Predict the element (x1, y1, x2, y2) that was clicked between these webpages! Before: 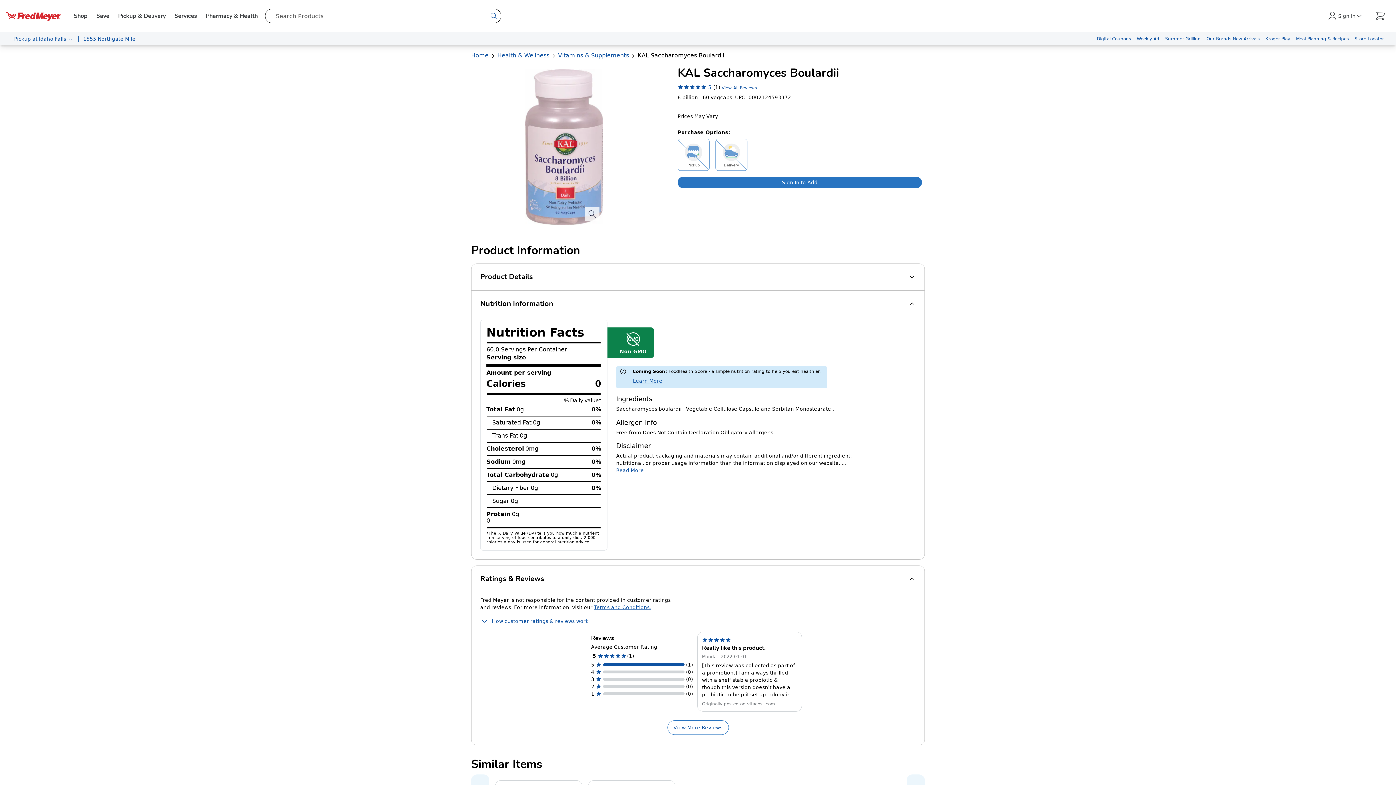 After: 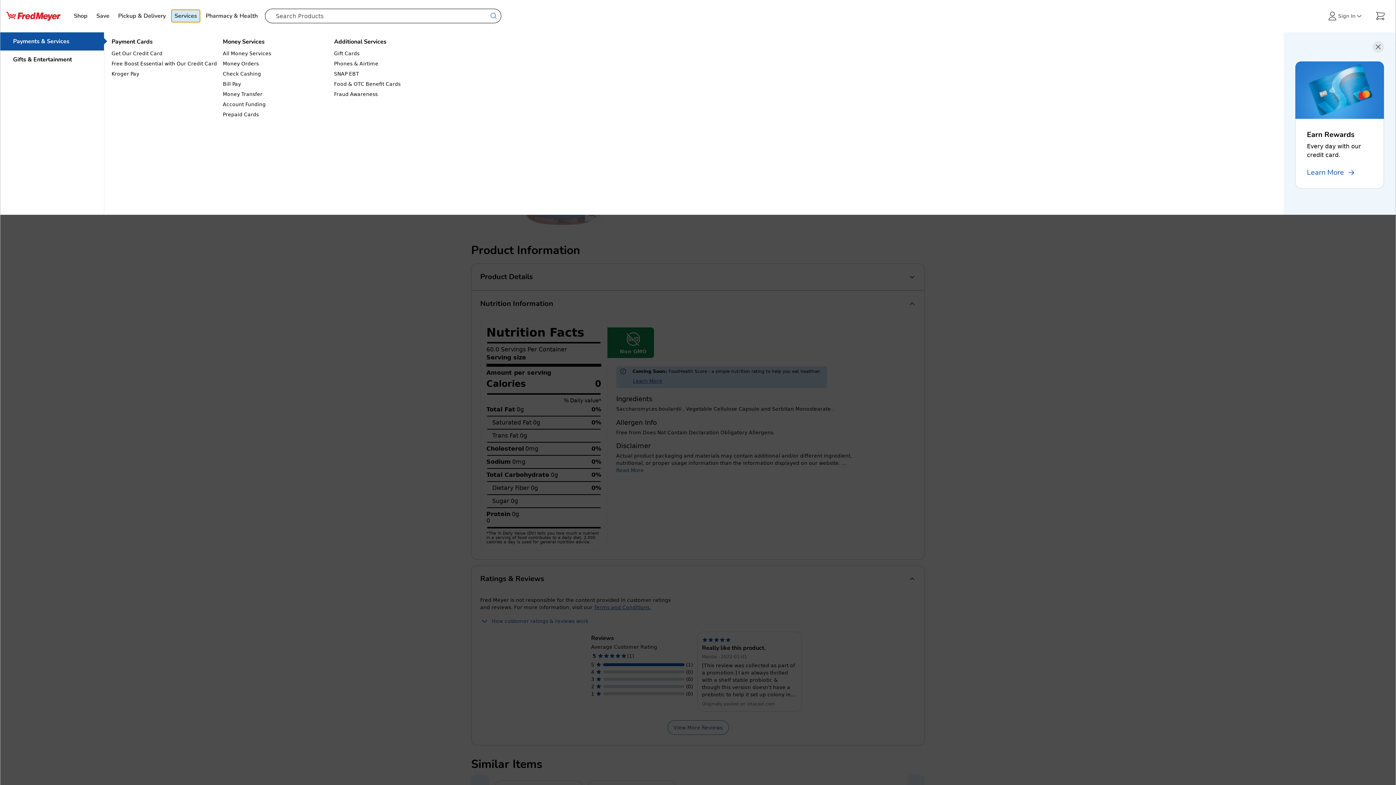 Action: label: Services bbox: (171, 9, 200, 22)